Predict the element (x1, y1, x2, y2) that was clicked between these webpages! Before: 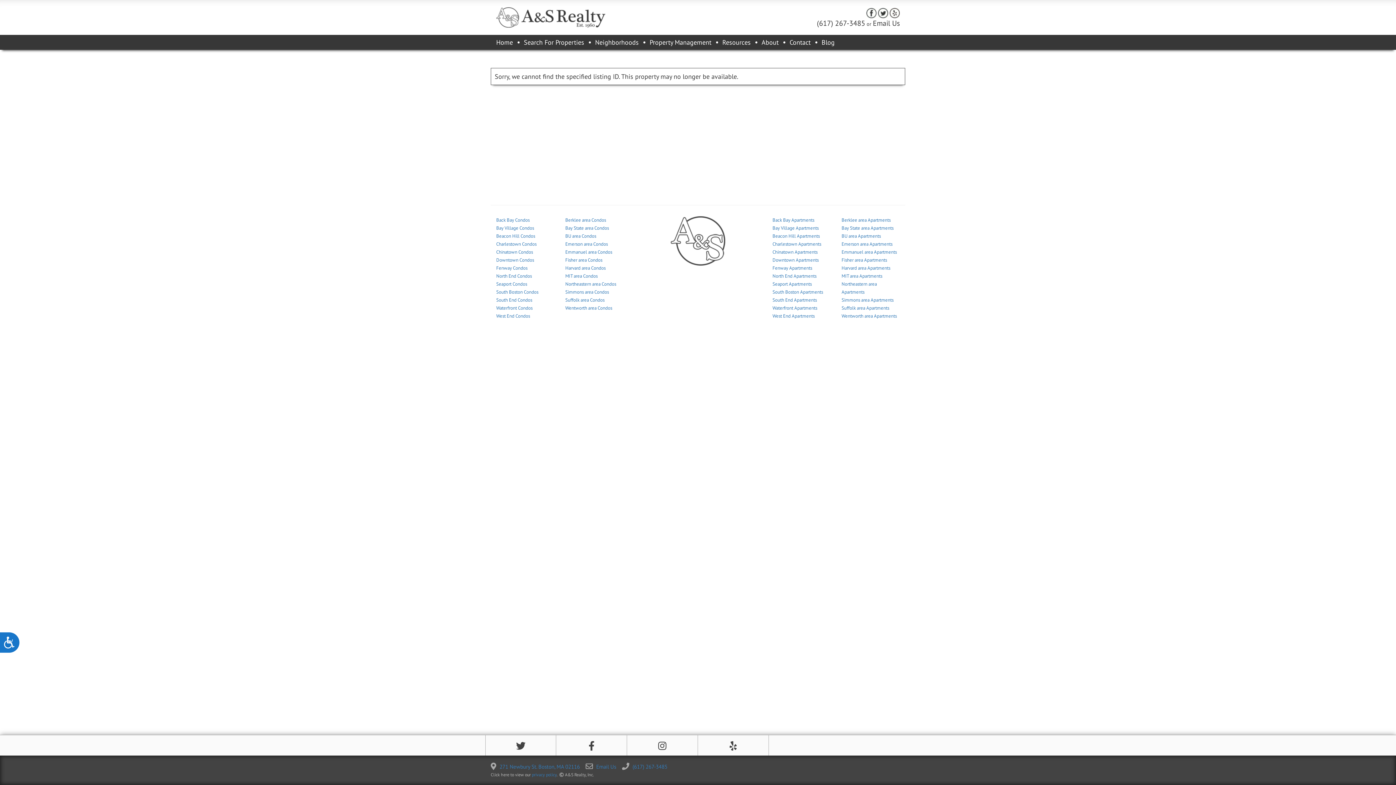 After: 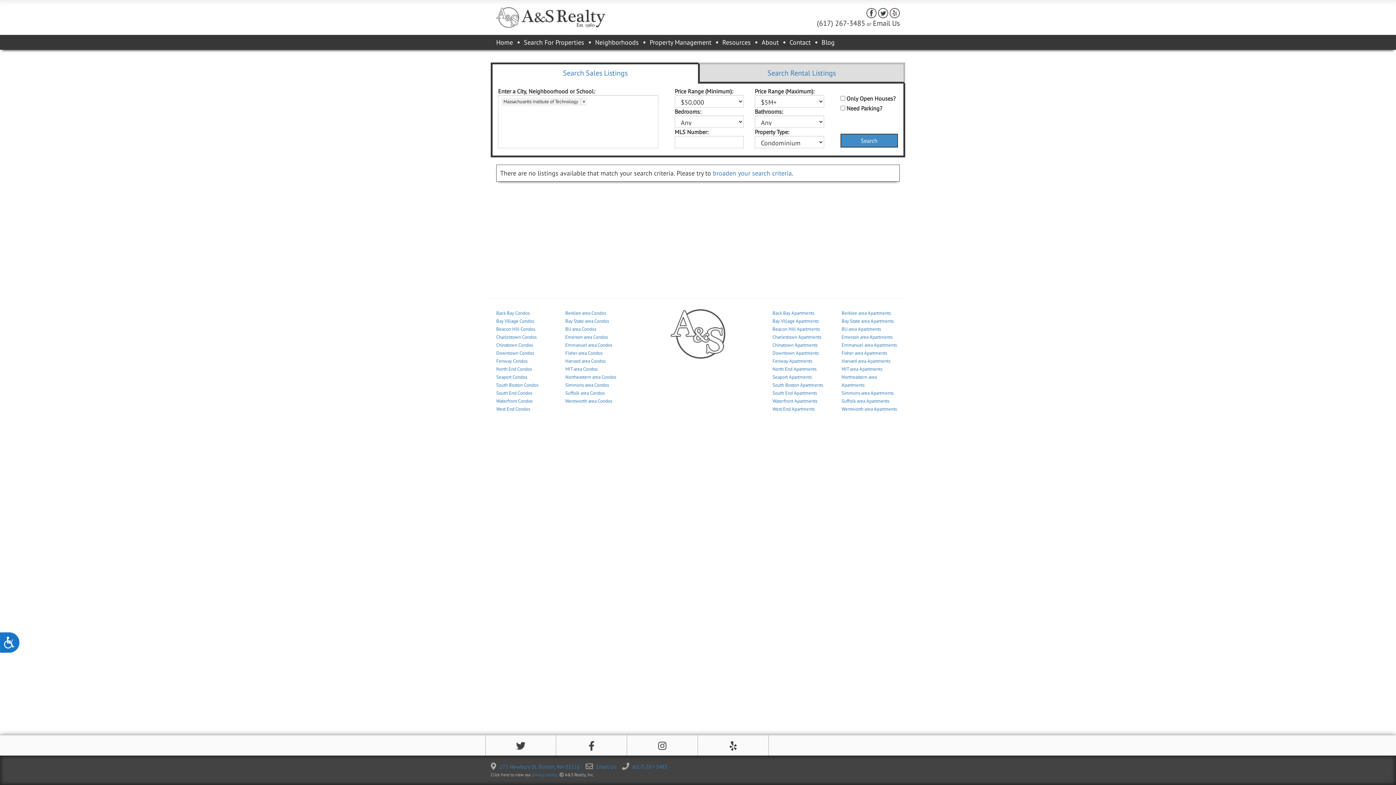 Action: bbox: (565, 273, 597, 279) label: MIT area Condos